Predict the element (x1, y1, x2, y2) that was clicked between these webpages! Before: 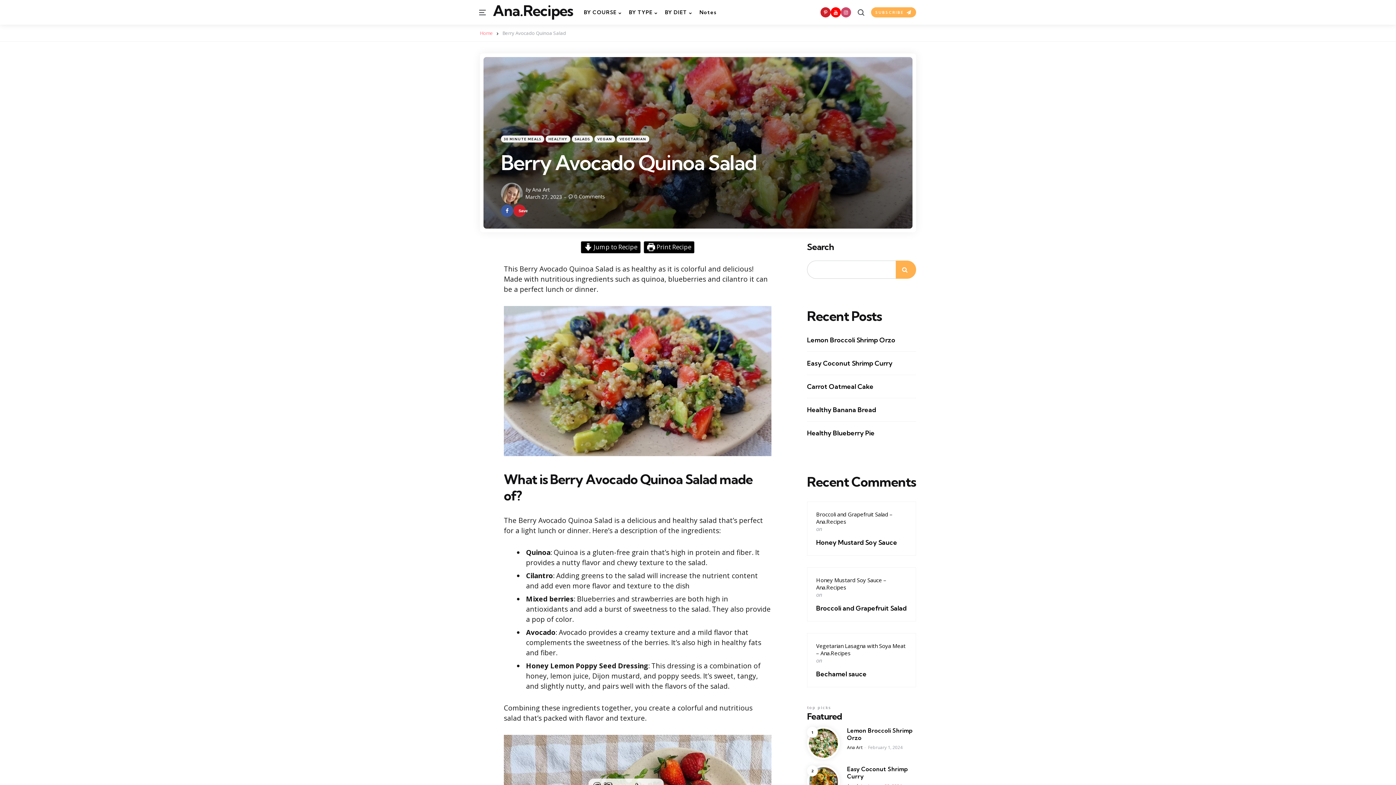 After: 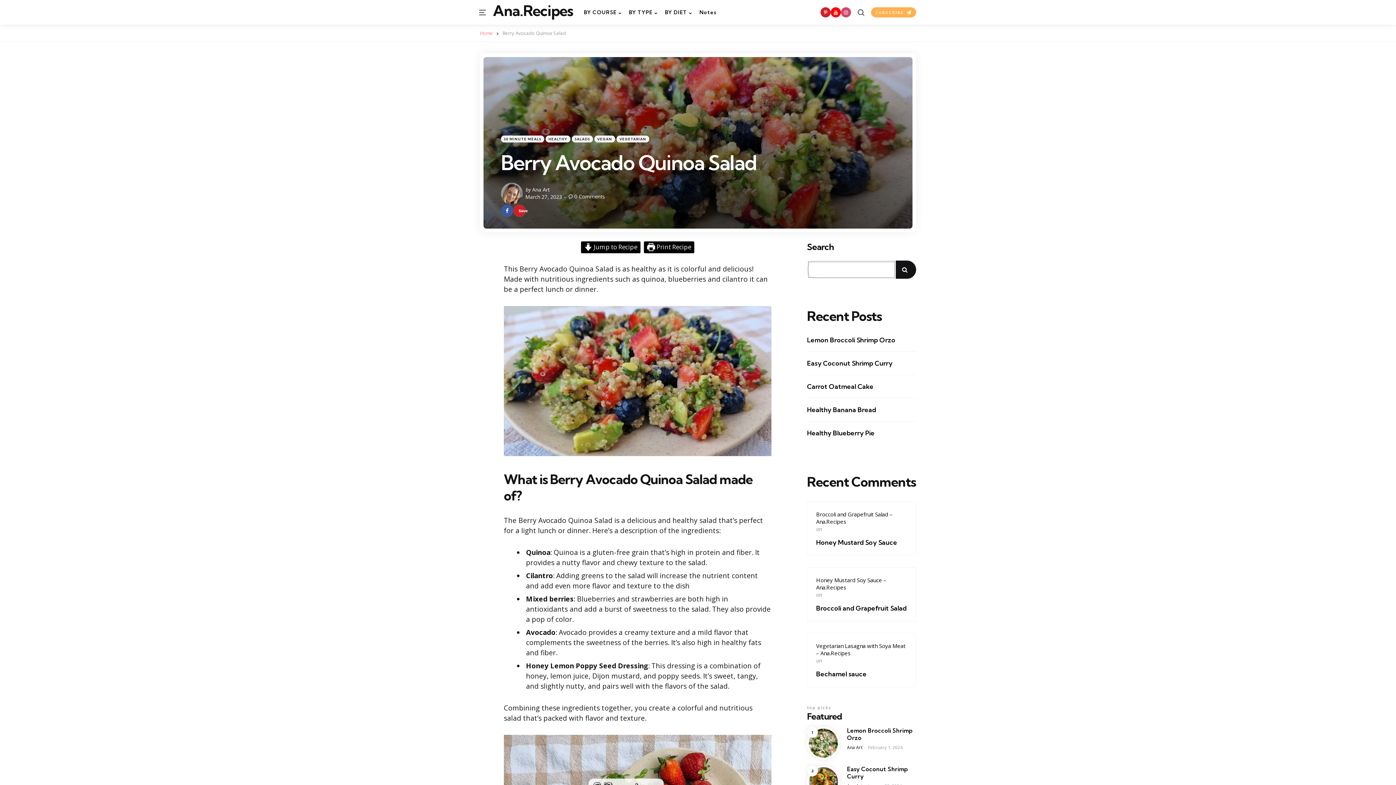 Action: bbox: (895, 260, 916, 278) label: Search